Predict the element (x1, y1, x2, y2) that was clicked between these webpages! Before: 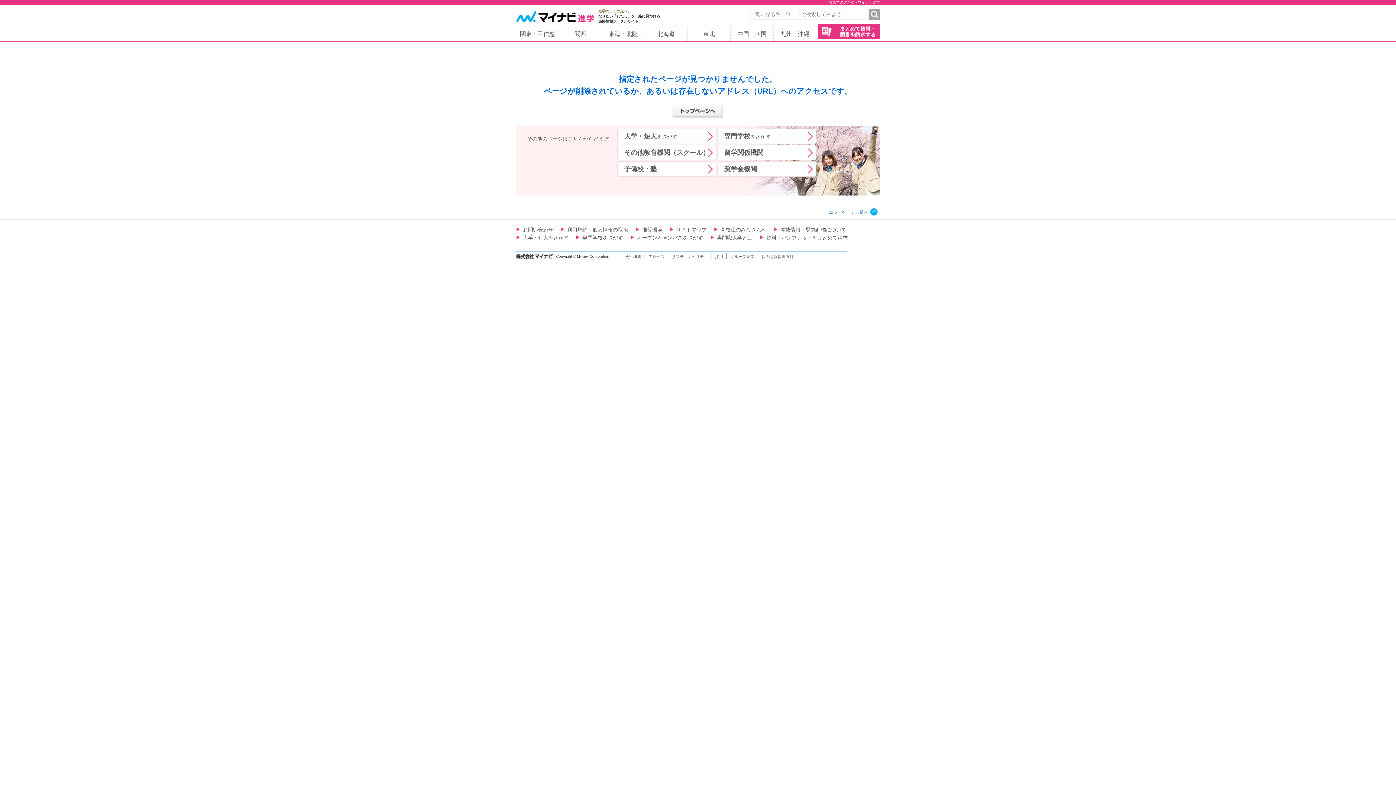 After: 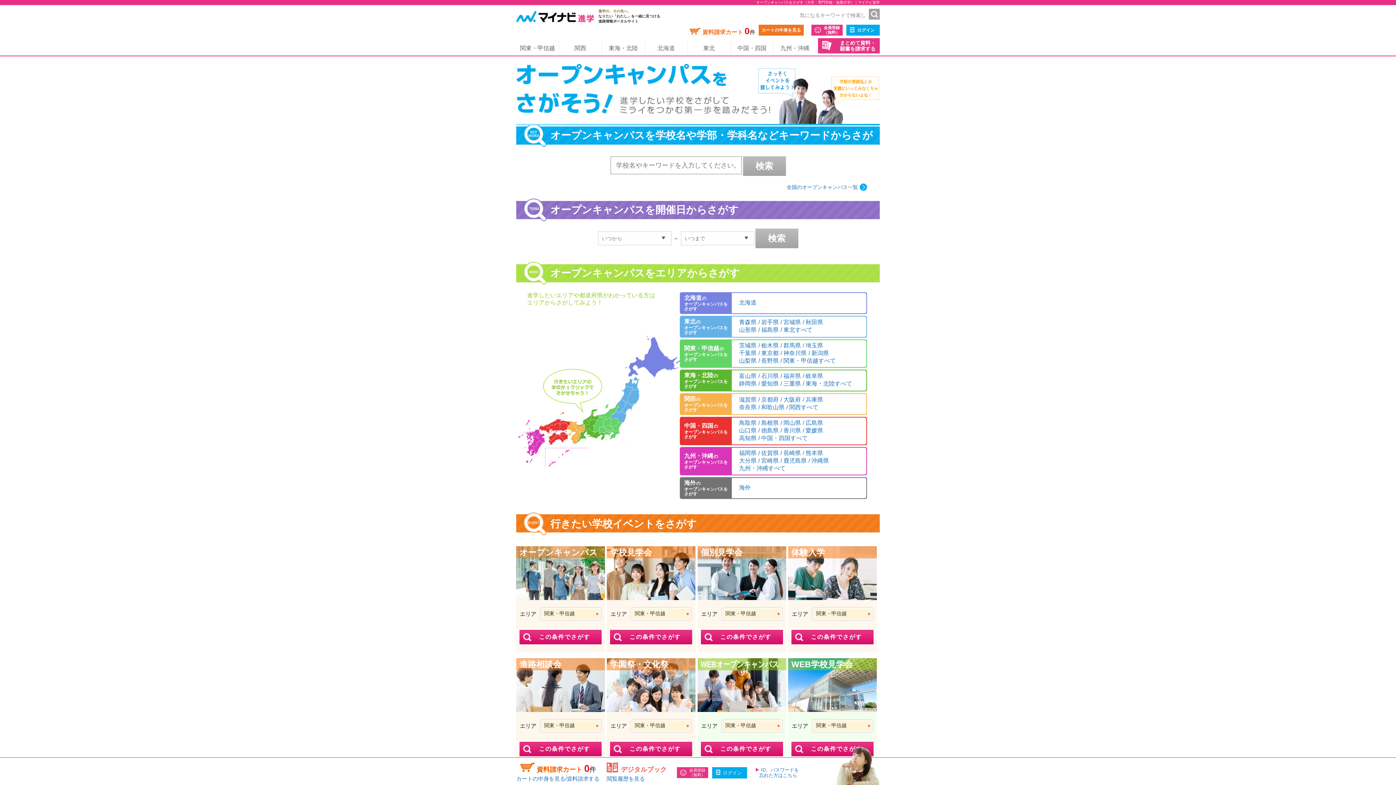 Action: bbox: (630, 234, 703, 240) label: オープンキャンパスをさがす